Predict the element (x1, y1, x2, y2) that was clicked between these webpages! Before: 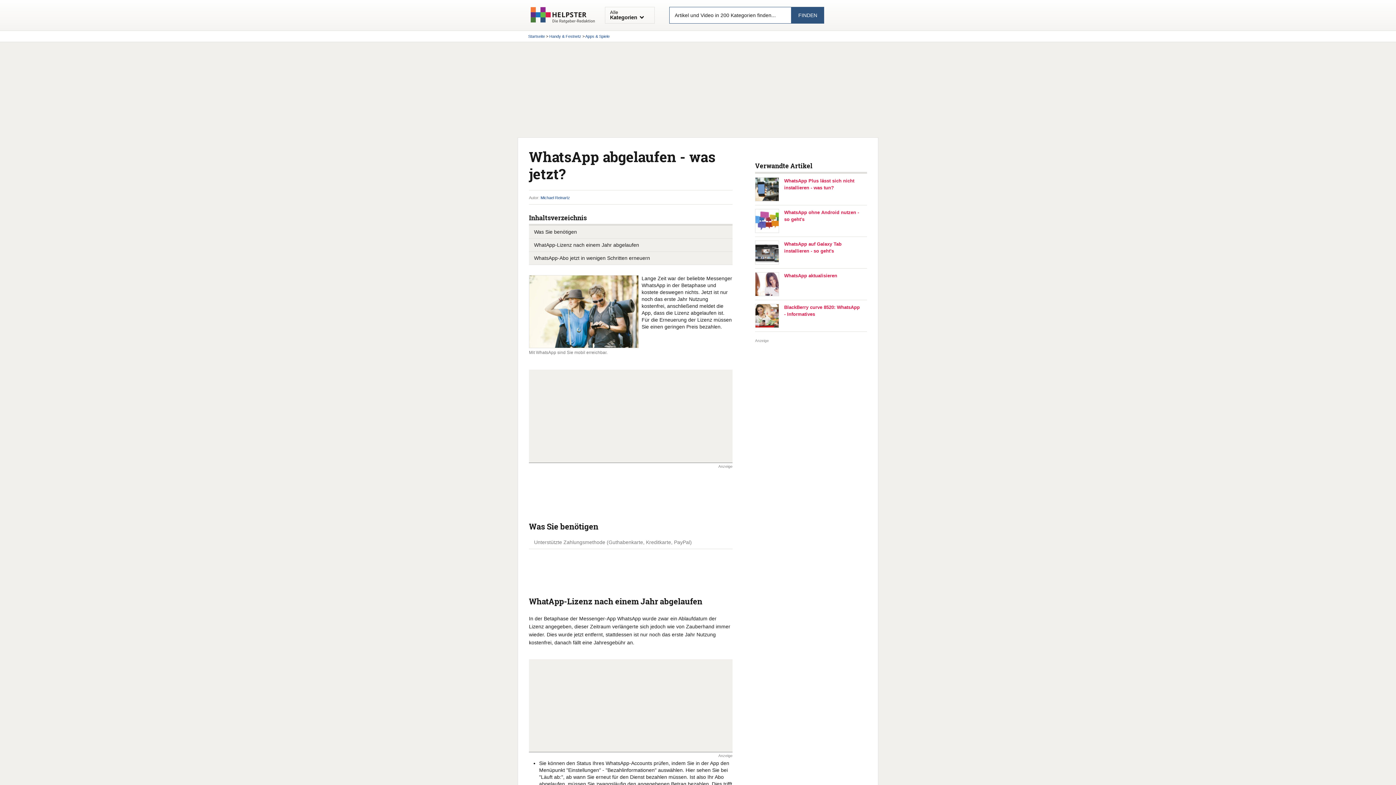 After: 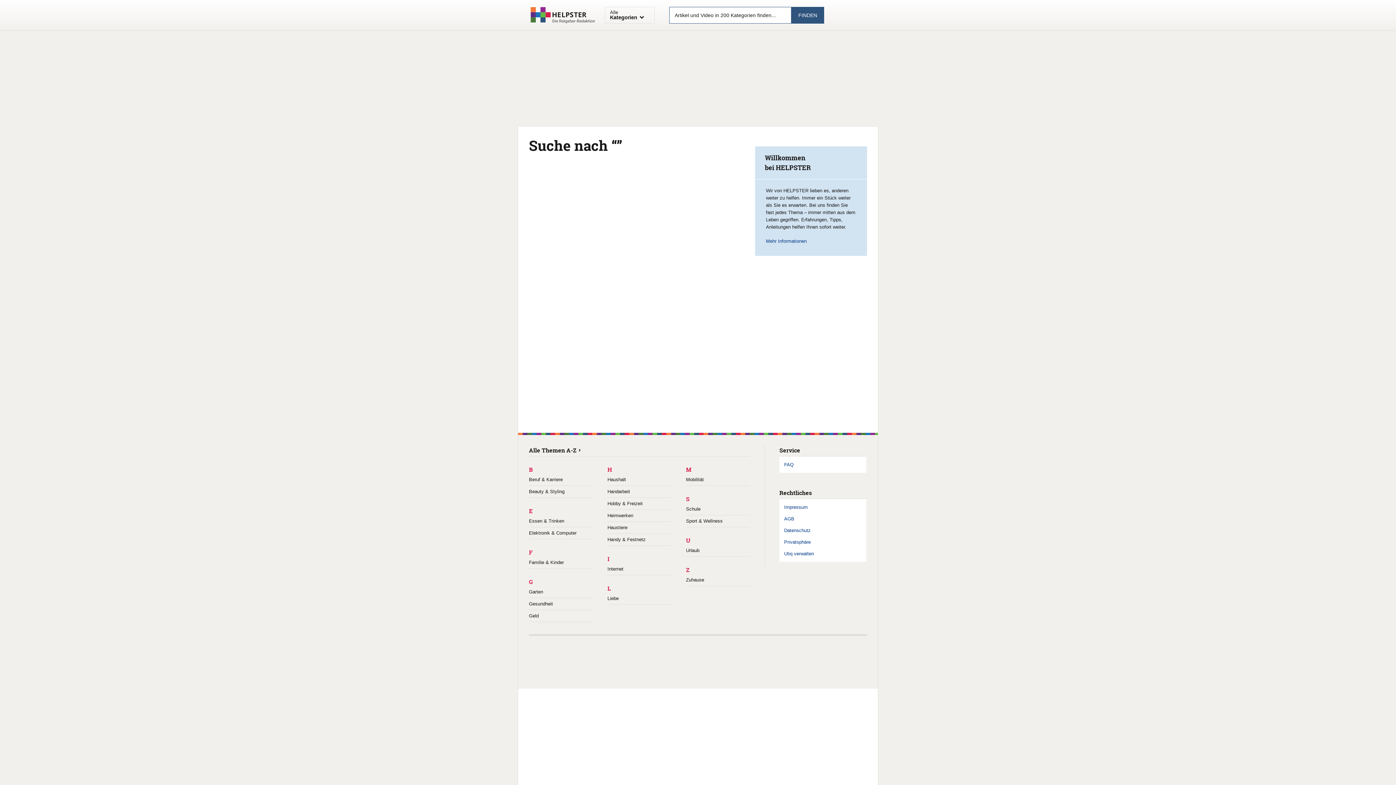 Action: bbox: (791, 6, 824, 23) label: FINDEN